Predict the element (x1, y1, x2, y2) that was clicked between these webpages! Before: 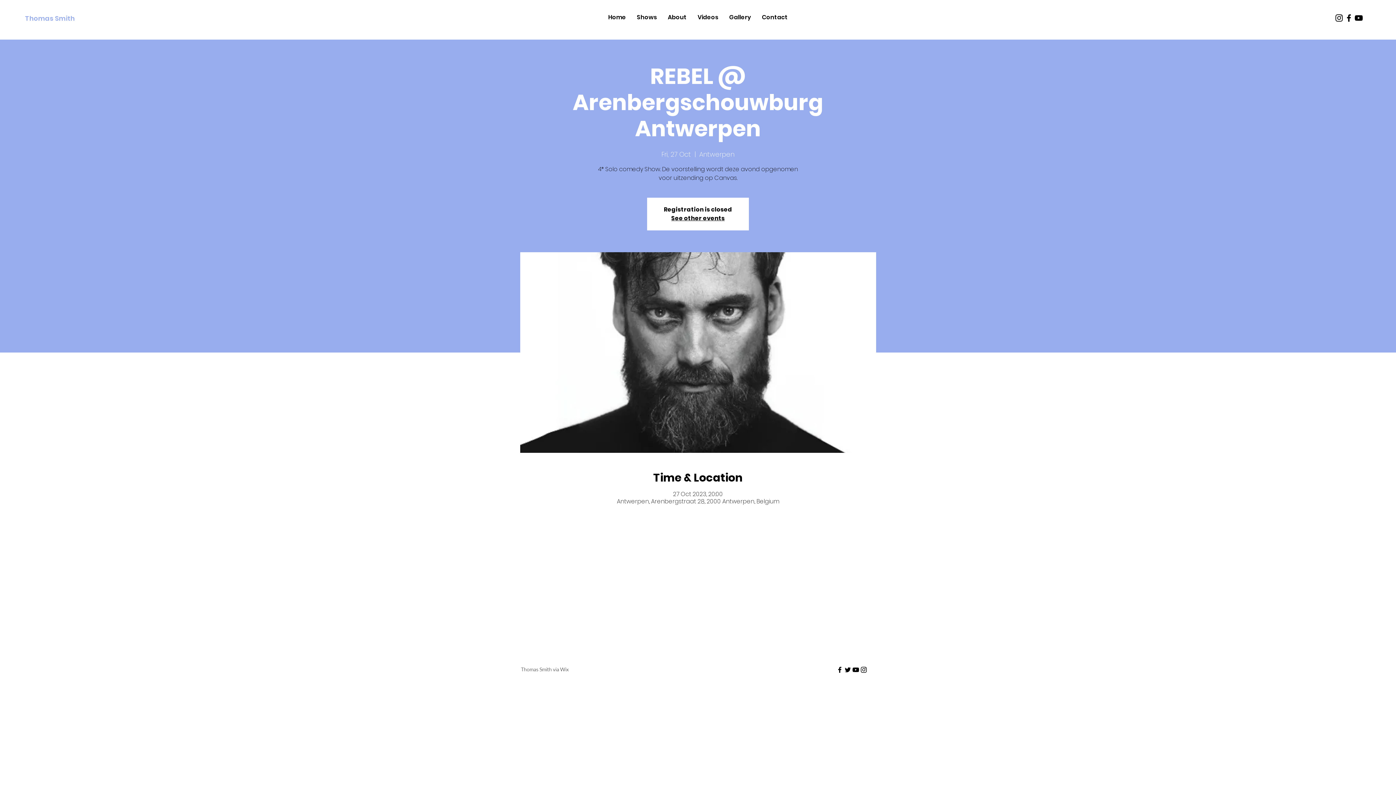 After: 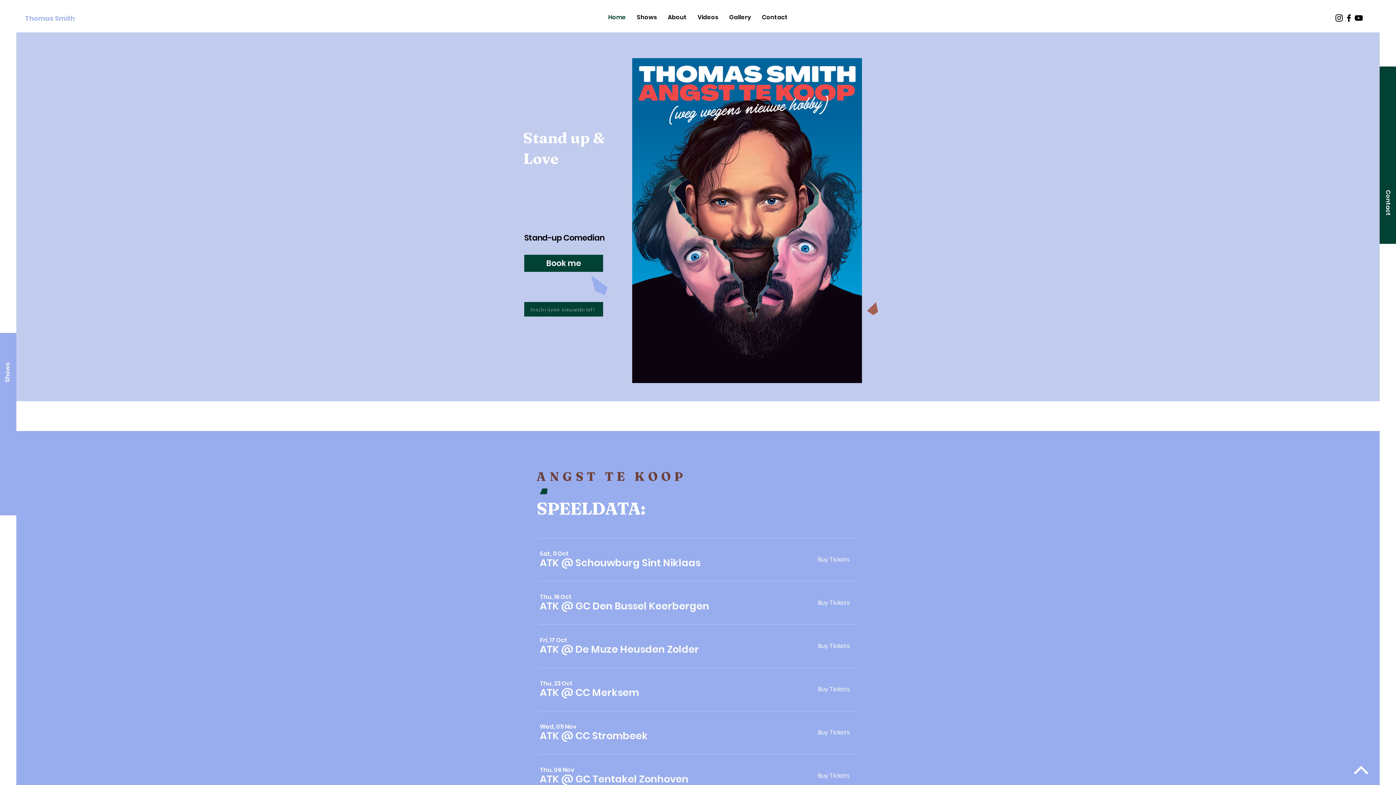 Action: label: Home bbox: (602, 10, 631, 23)